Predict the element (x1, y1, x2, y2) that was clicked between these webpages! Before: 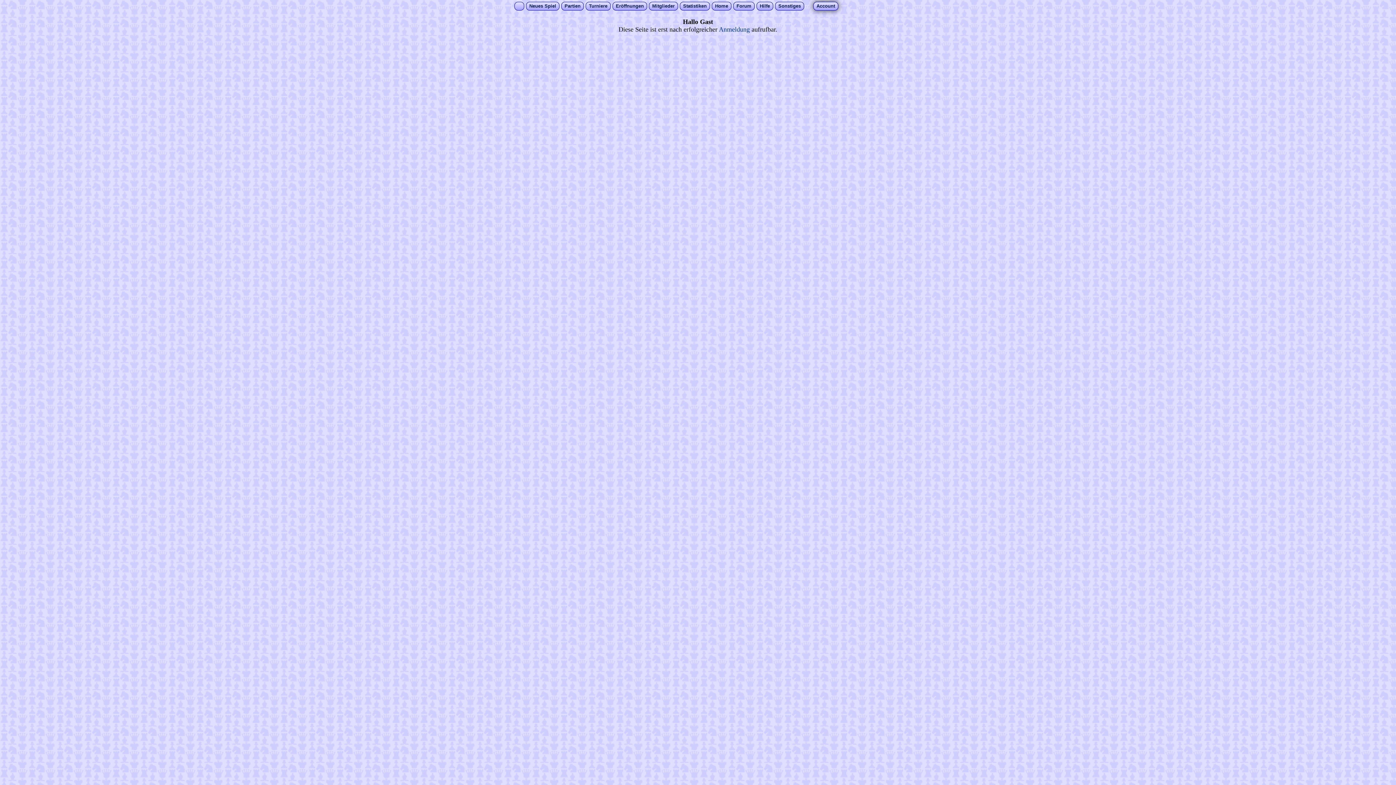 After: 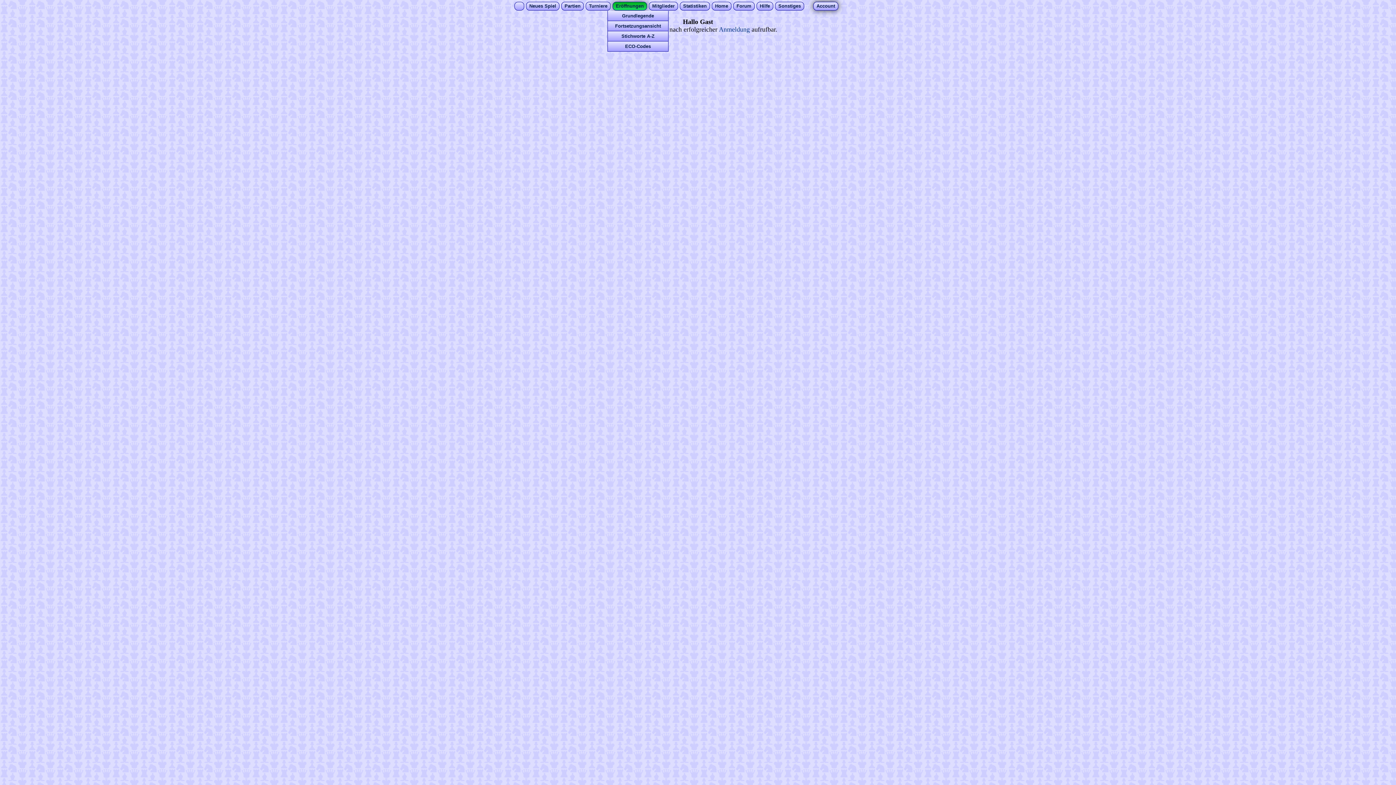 Action: label: Eröffnungen bbox: (616, 3, 644, 8)